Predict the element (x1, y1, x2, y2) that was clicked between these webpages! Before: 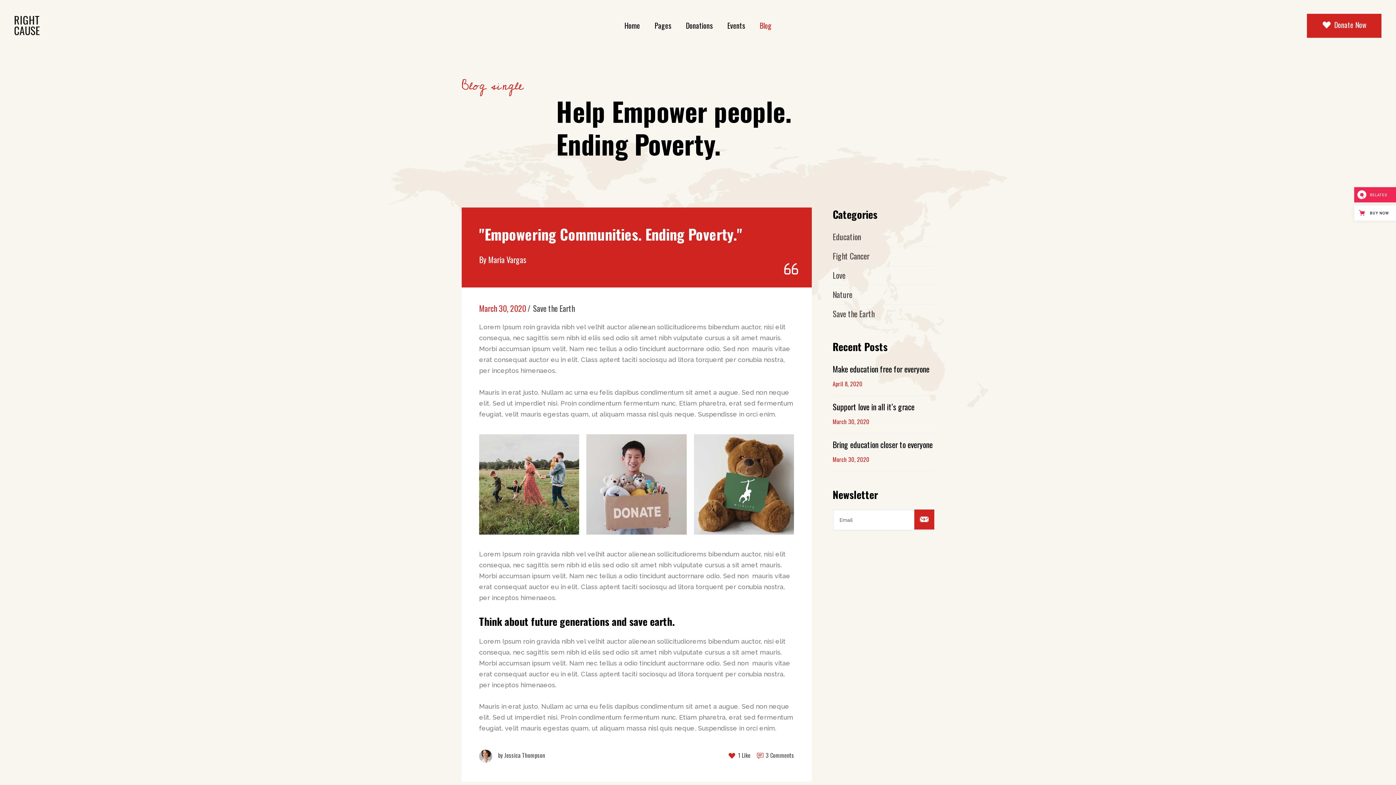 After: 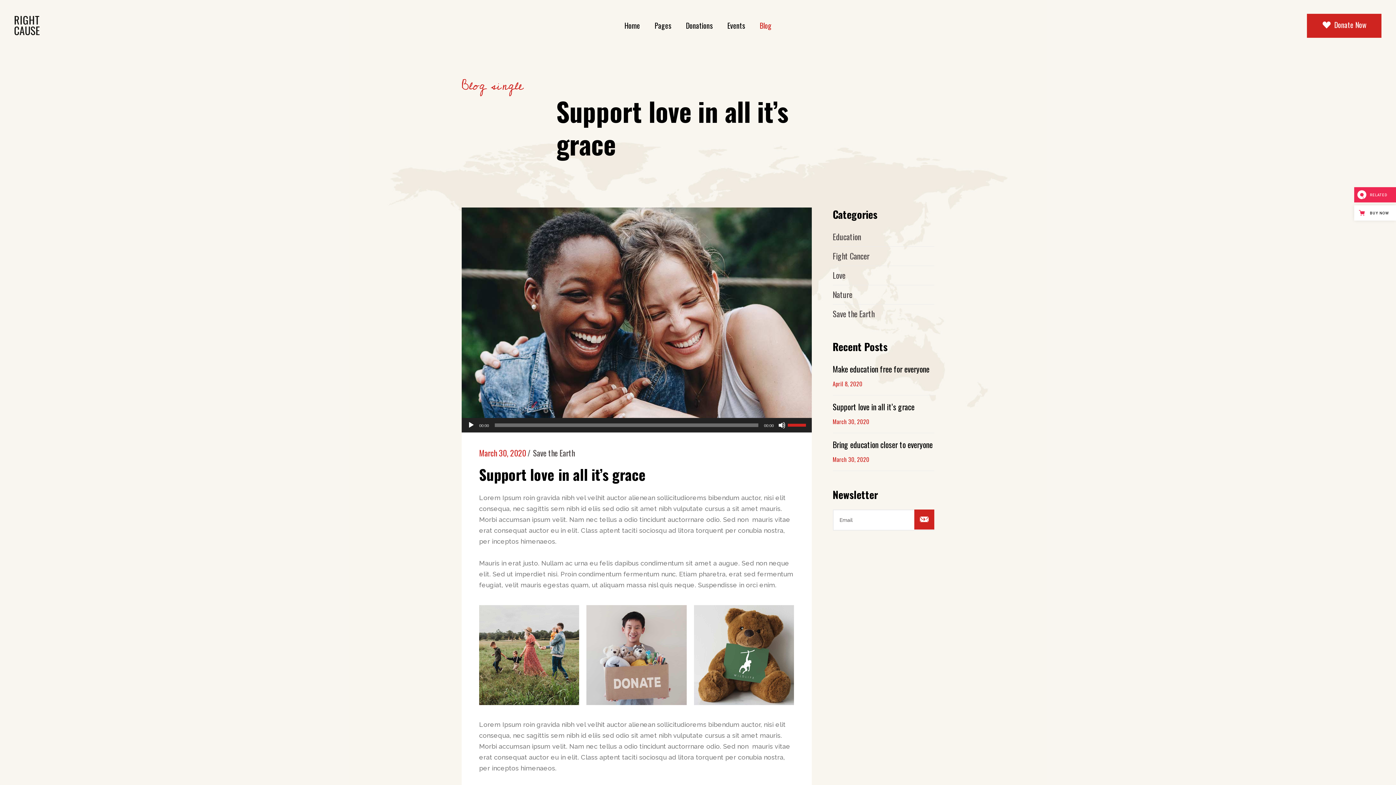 Action: bbox: (832, 401, 914, 412) label: Support love in all it’s grace